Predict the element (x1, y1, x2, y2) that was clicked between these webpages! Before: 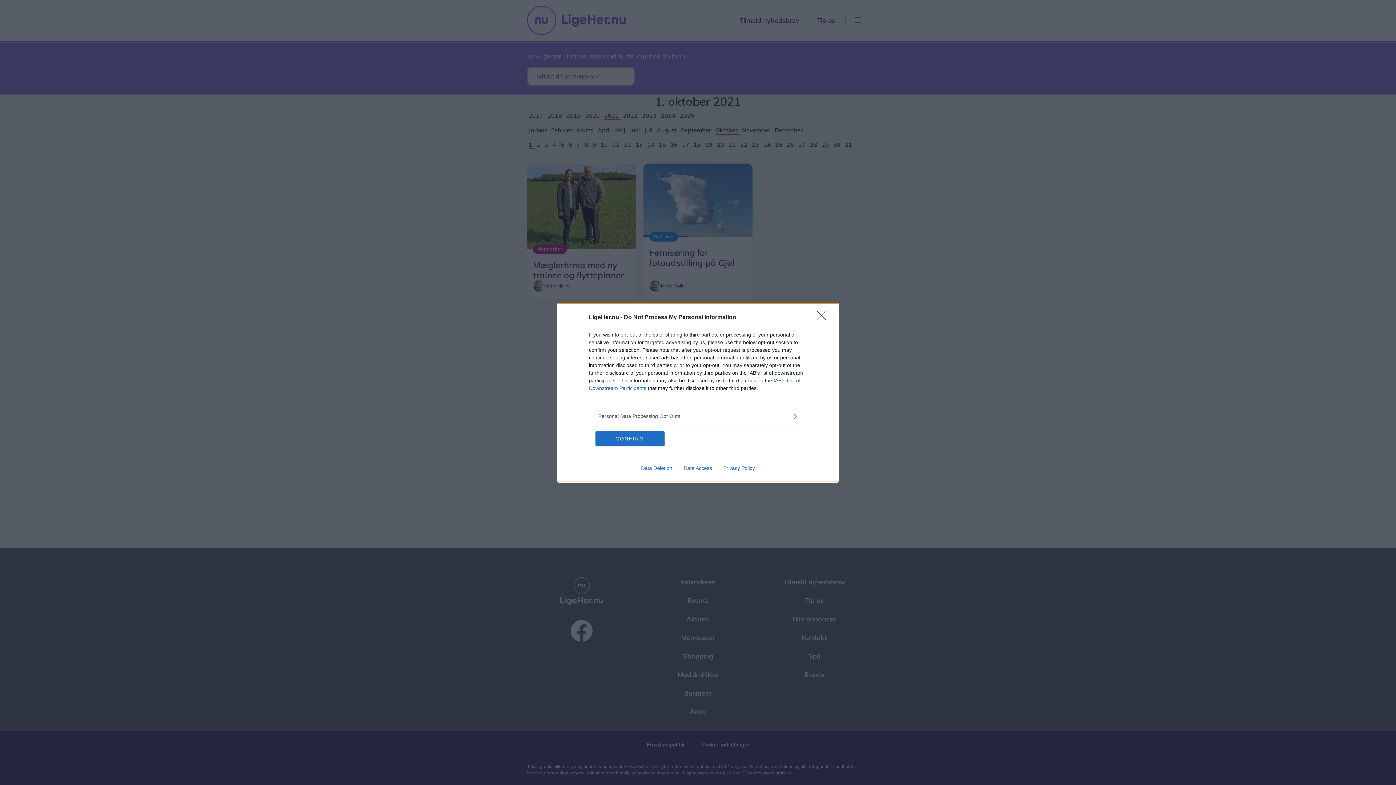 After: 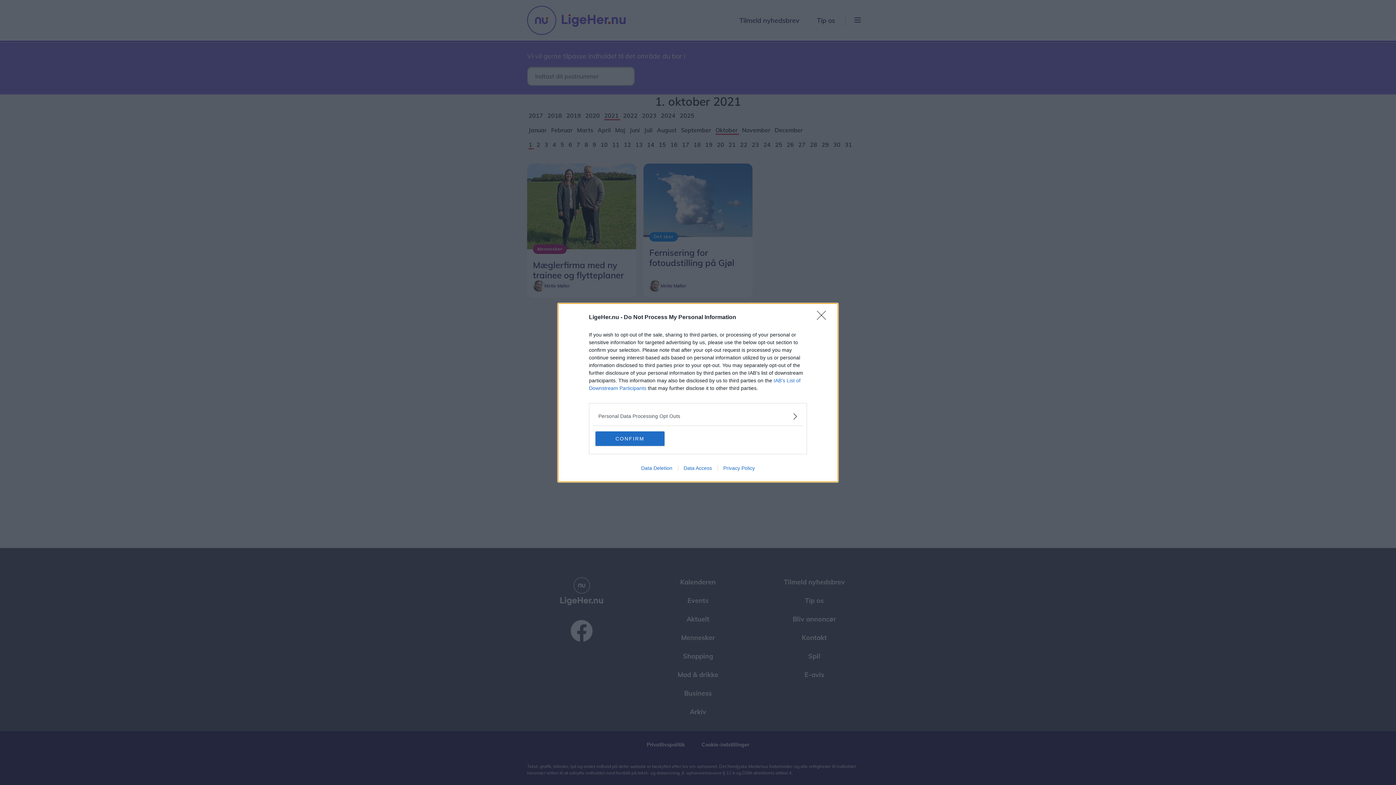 Action: label: Privacy Policy bbox: (717, 465, 760, 471)